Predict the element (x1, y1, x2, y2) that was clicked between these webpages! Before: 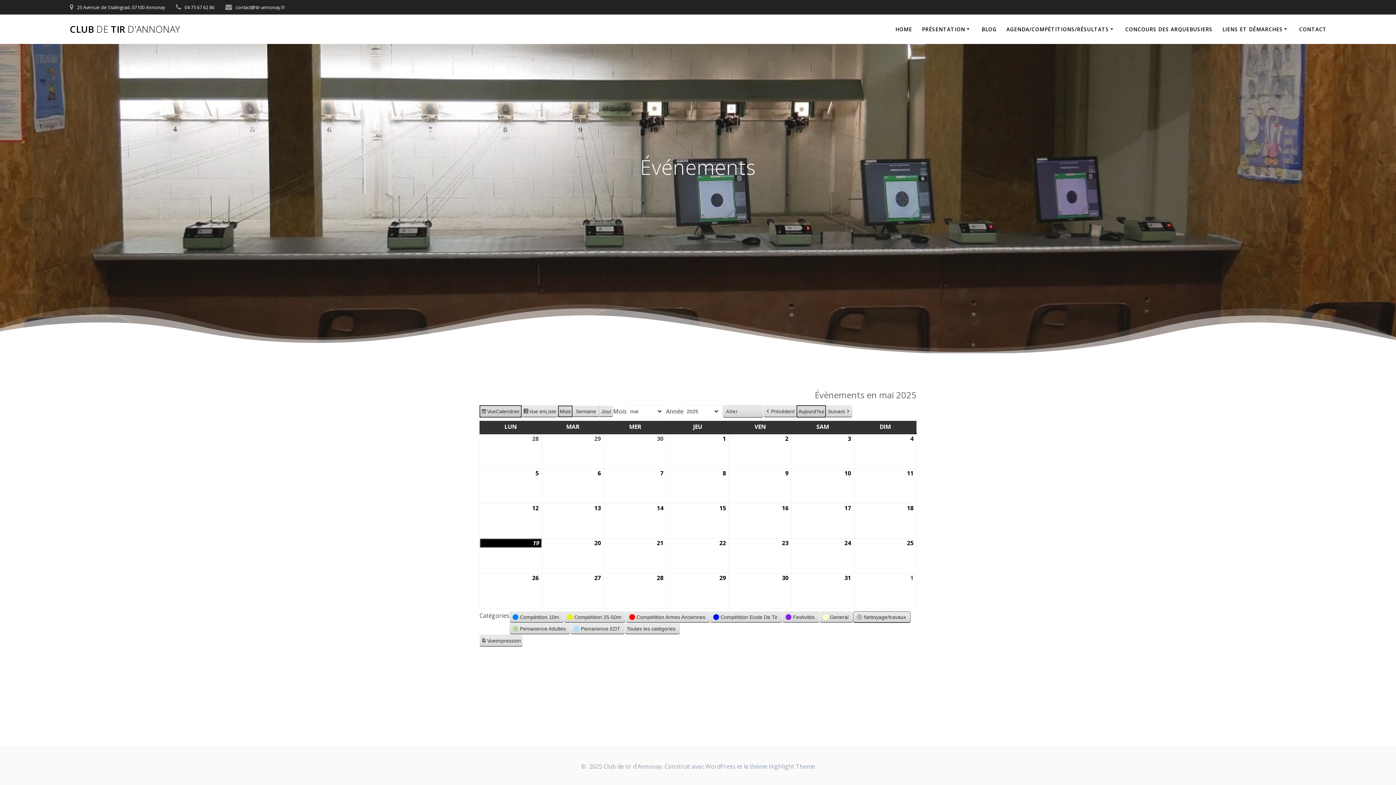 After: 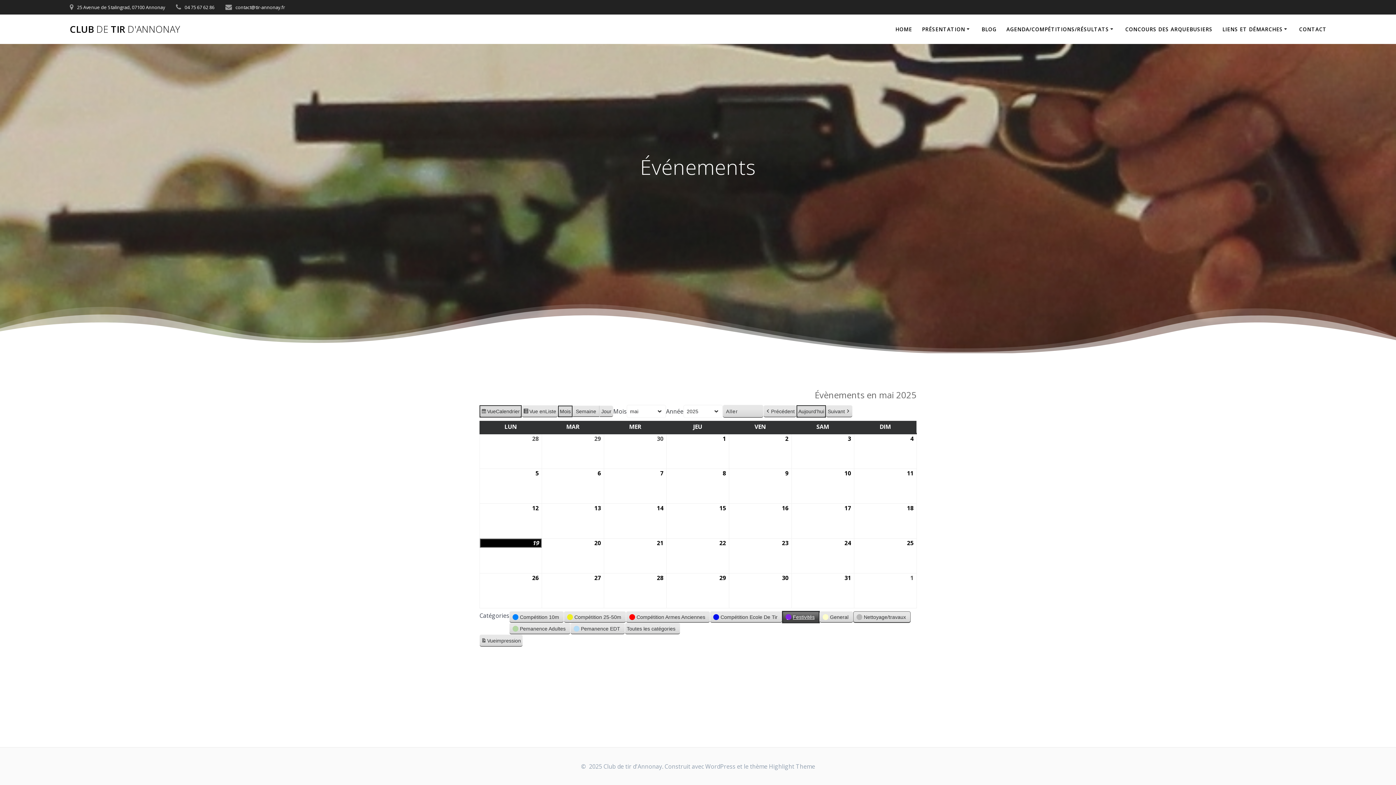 Action: label:  
Festivités bbox: (782, 611, 819, 623)